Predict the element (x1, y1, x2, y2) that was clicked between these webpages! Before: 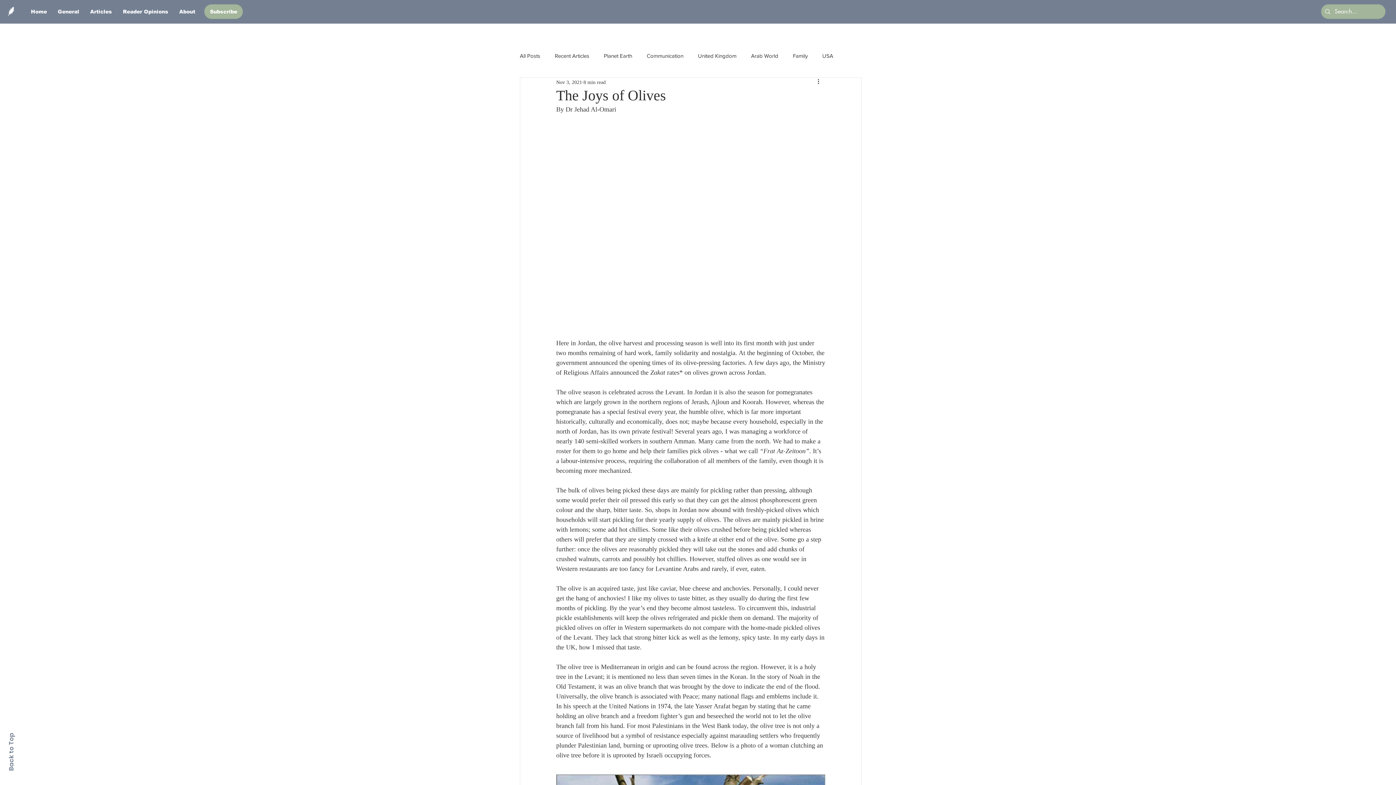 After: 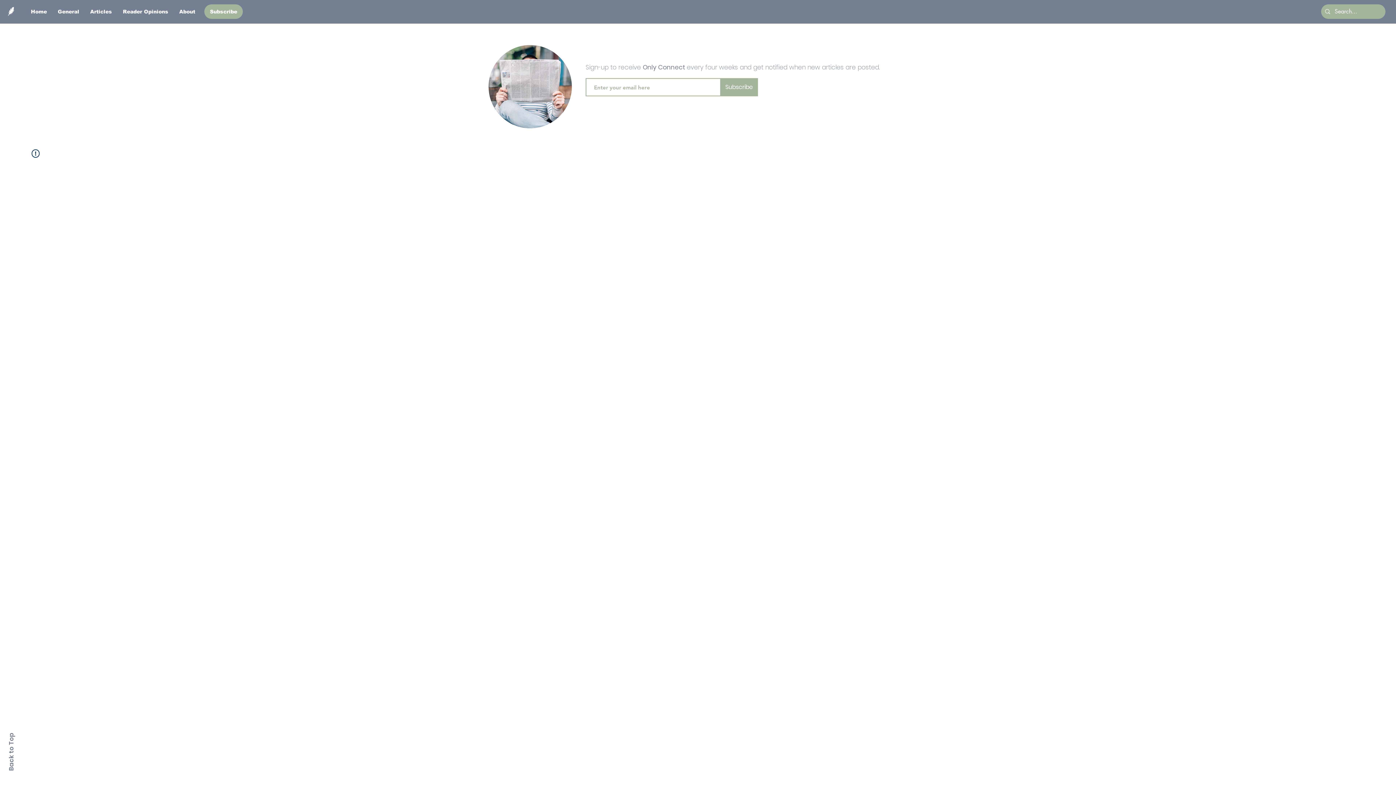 Action: label: USA bbox: (822, 51, 833, 59)